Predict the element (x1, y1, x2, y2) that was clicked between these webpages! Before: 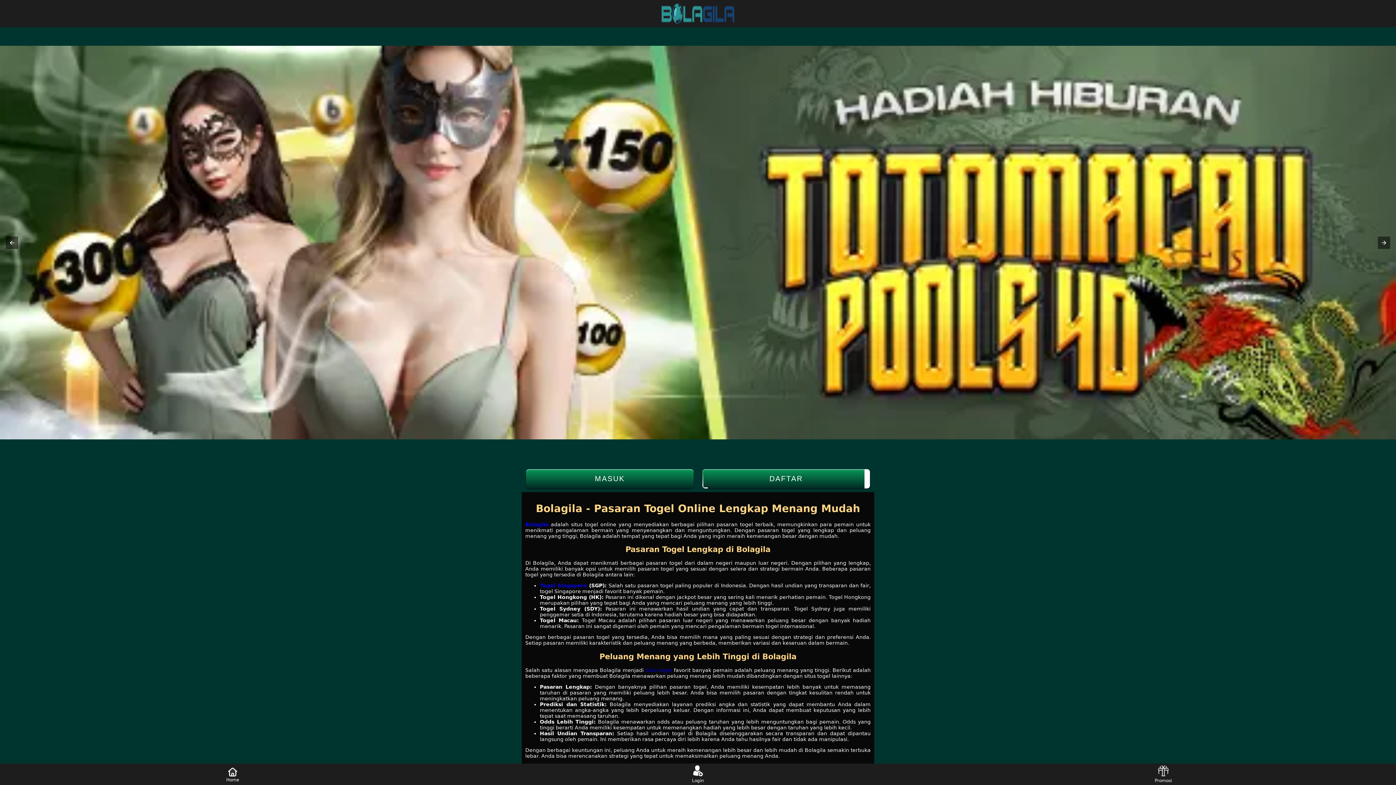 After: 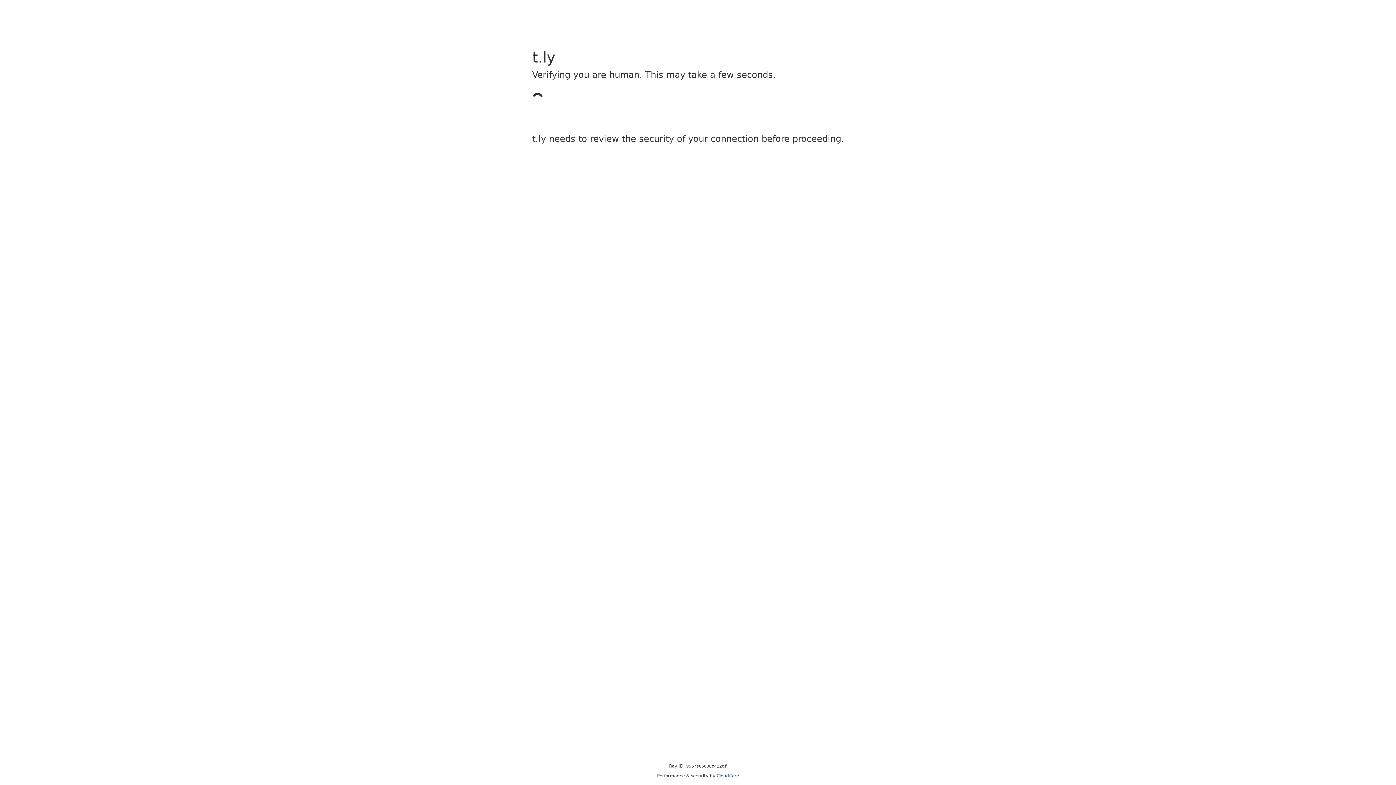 Action: bbox: (526, 469, 693, 488) label: MASUK